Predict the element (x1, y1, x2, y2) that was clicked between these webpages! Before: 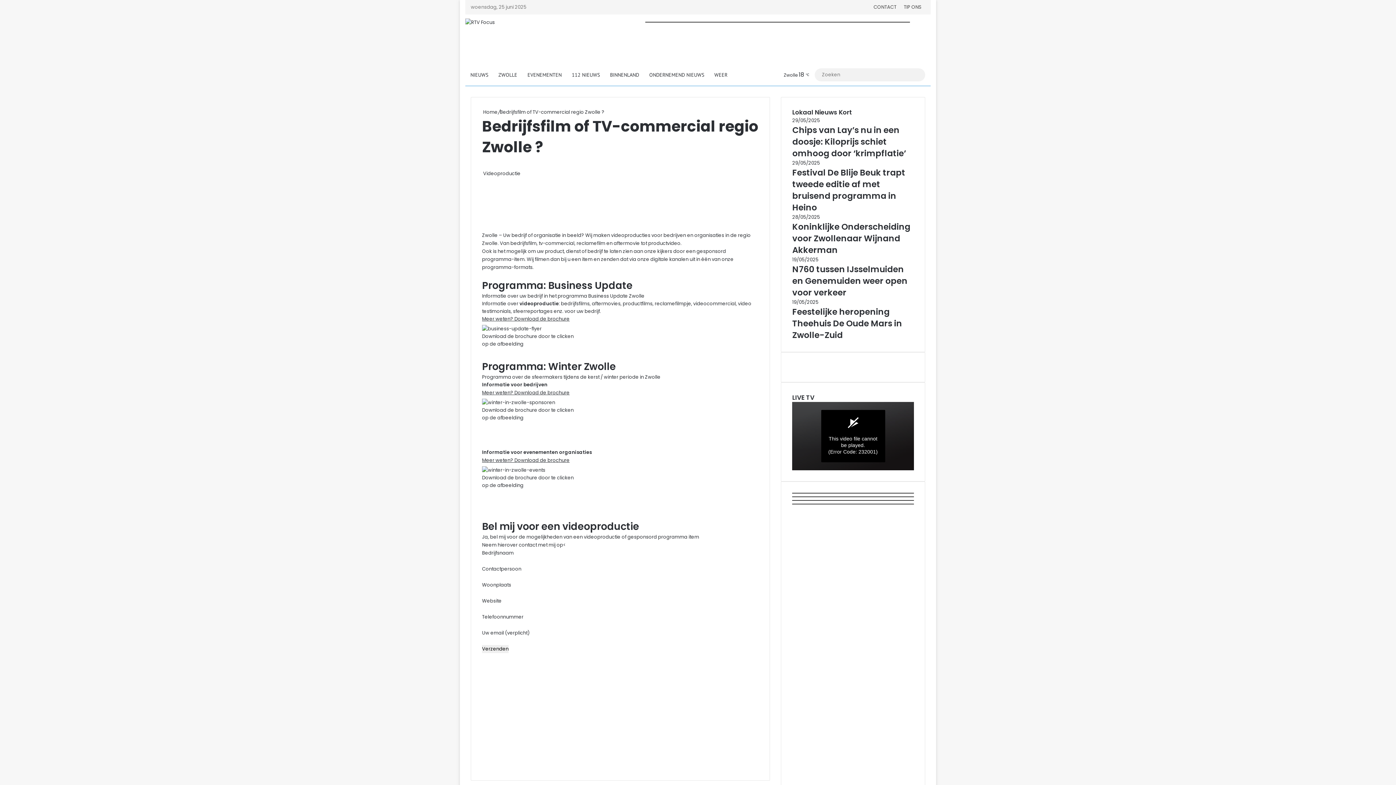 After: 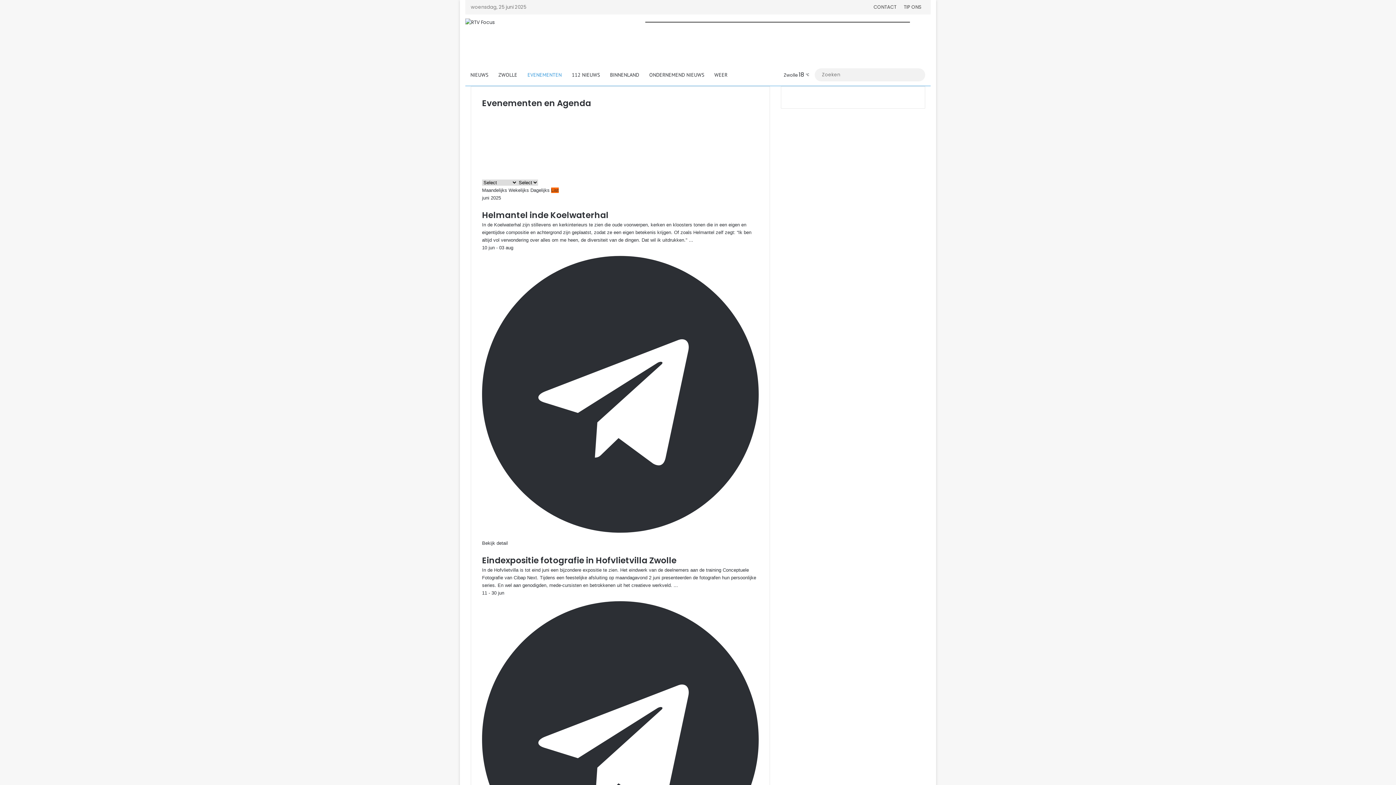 Action: bbox: (522, 64, 566, 85) label: EVENEMENTEN